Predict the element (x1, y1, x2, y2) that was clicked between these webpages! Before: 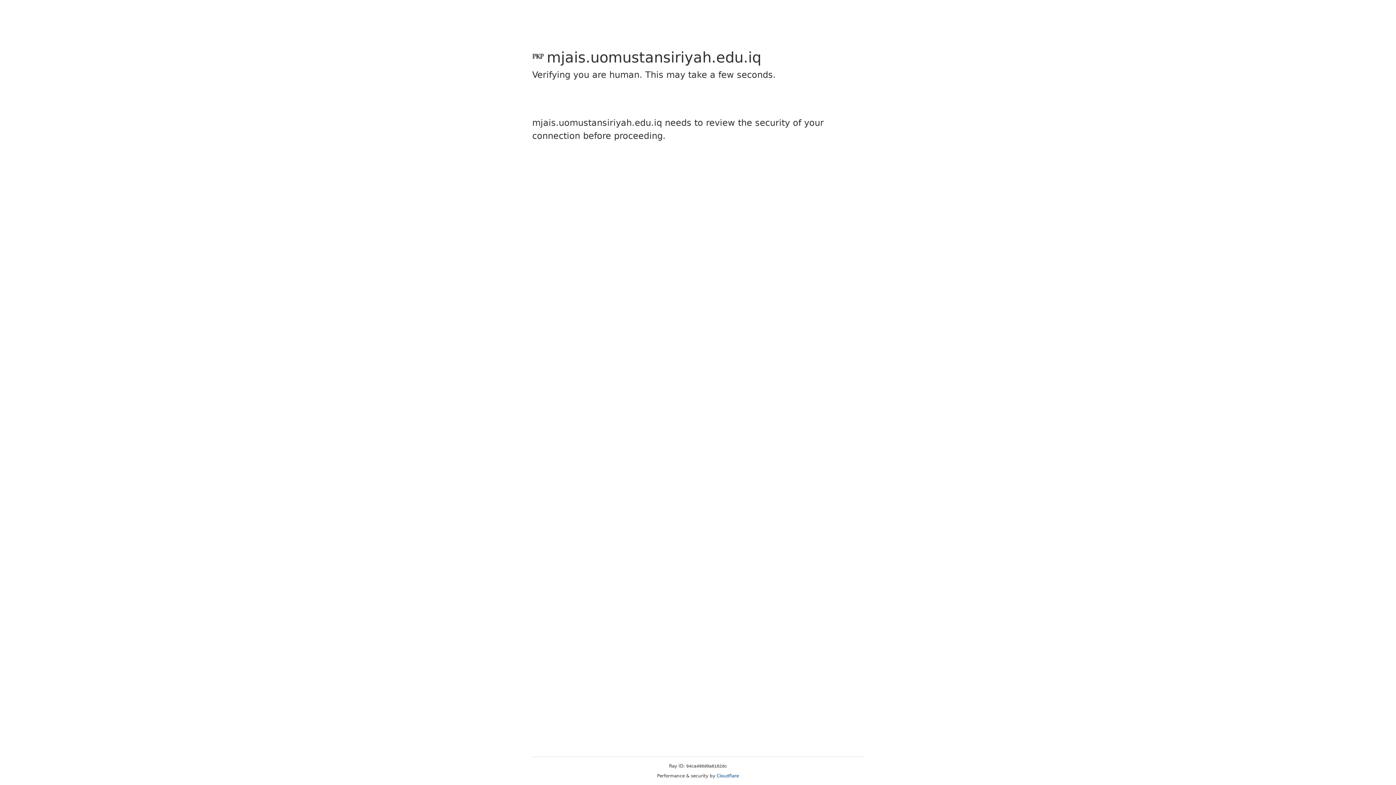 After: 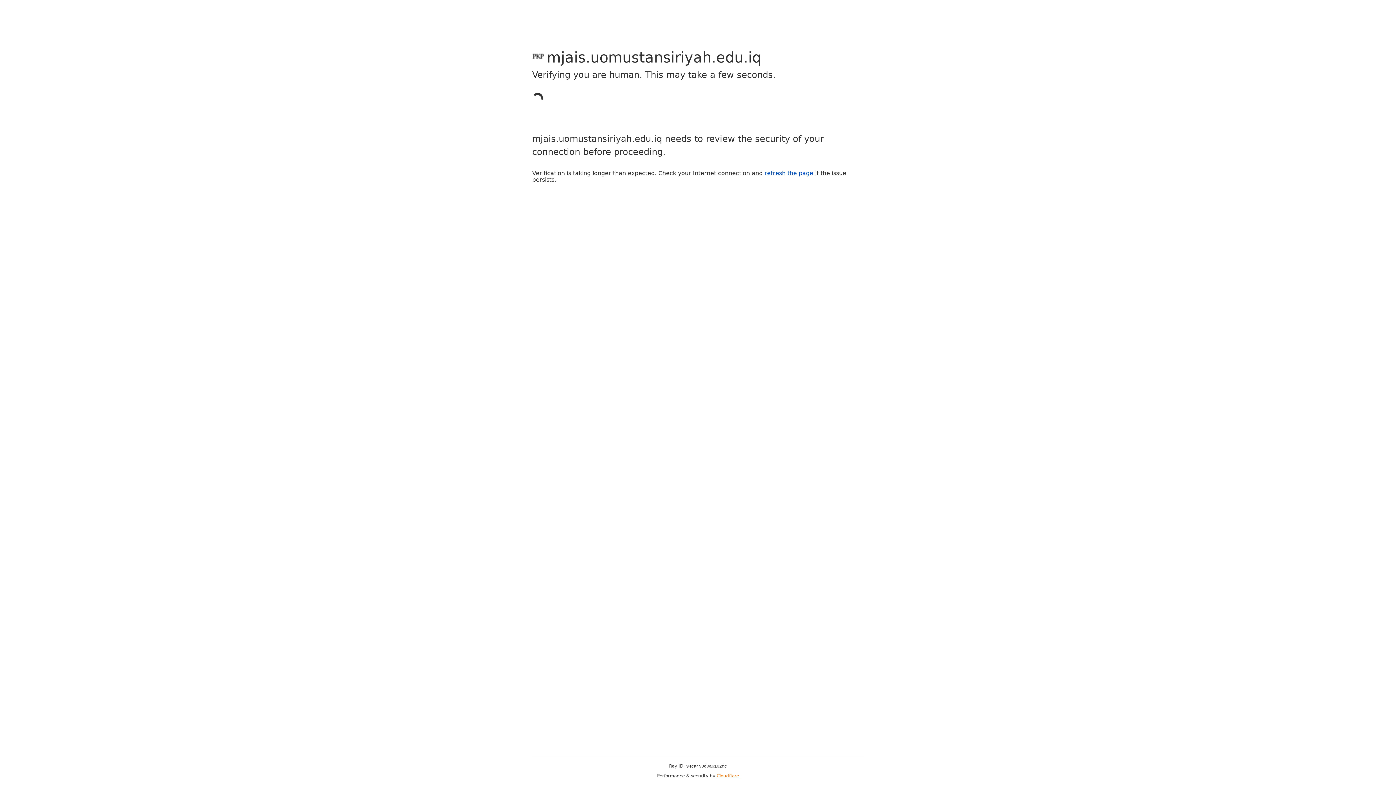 Action: label: Cloudflare bbox: (716, 773, 739, 778)